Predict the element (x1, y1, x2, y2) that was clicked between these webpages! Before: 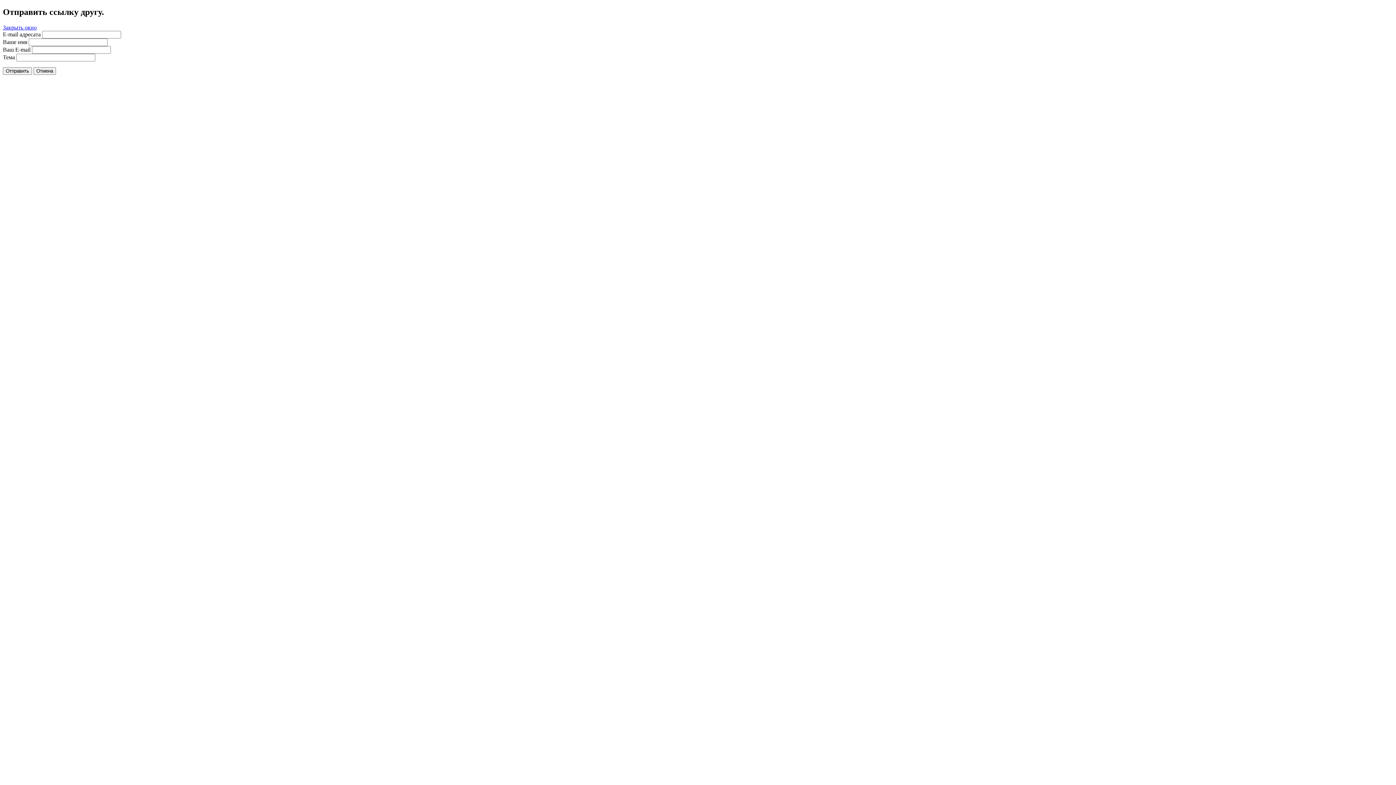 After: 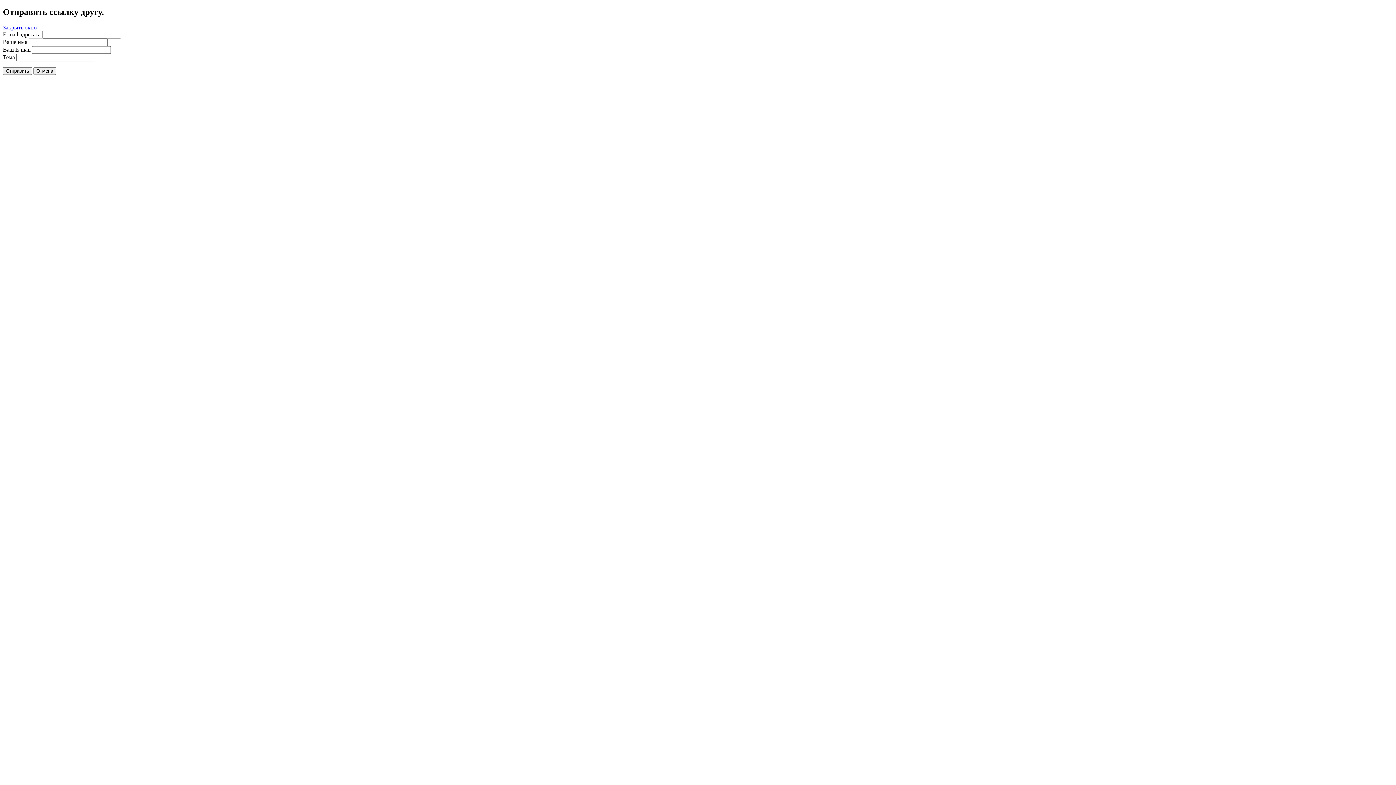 Action: bbox: (2, 24, 36, 30) label: Закрыть окно